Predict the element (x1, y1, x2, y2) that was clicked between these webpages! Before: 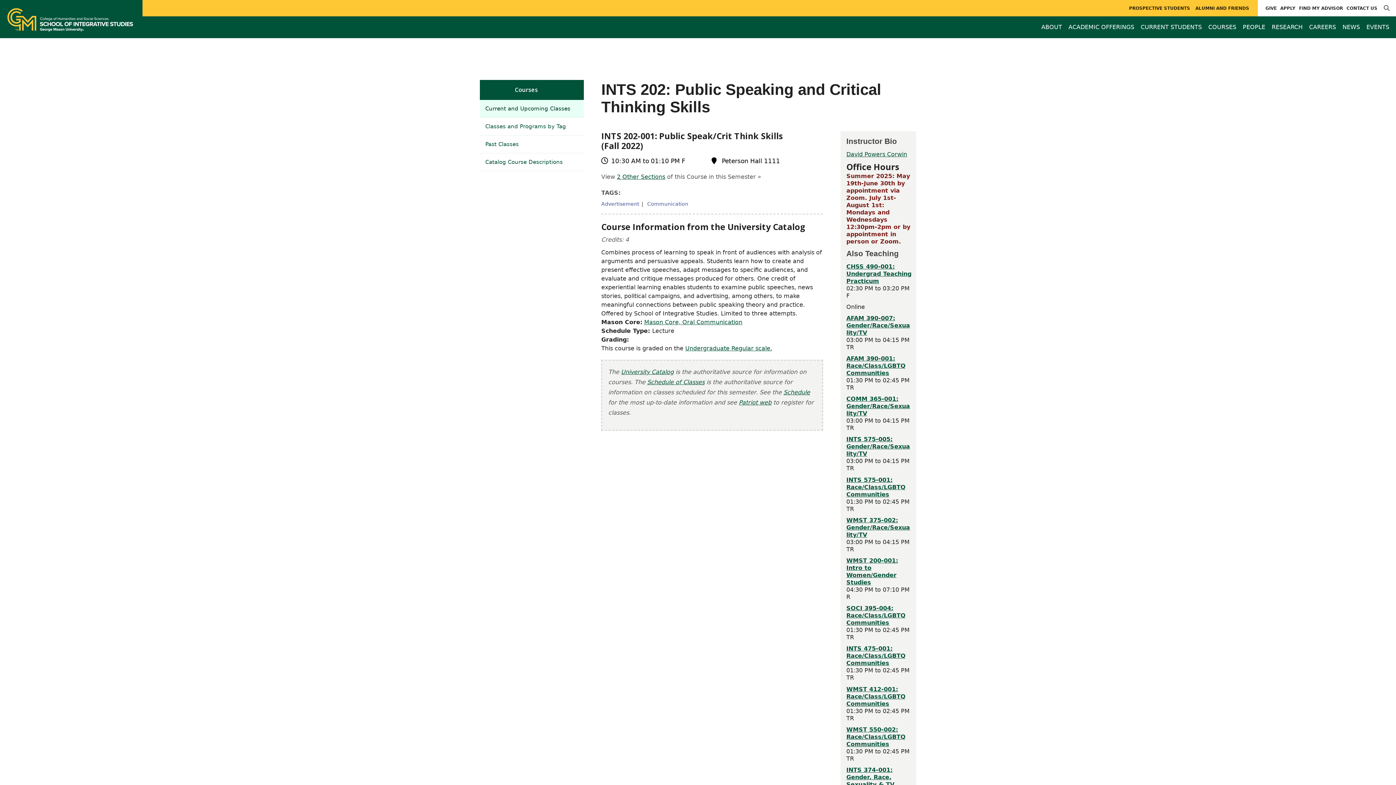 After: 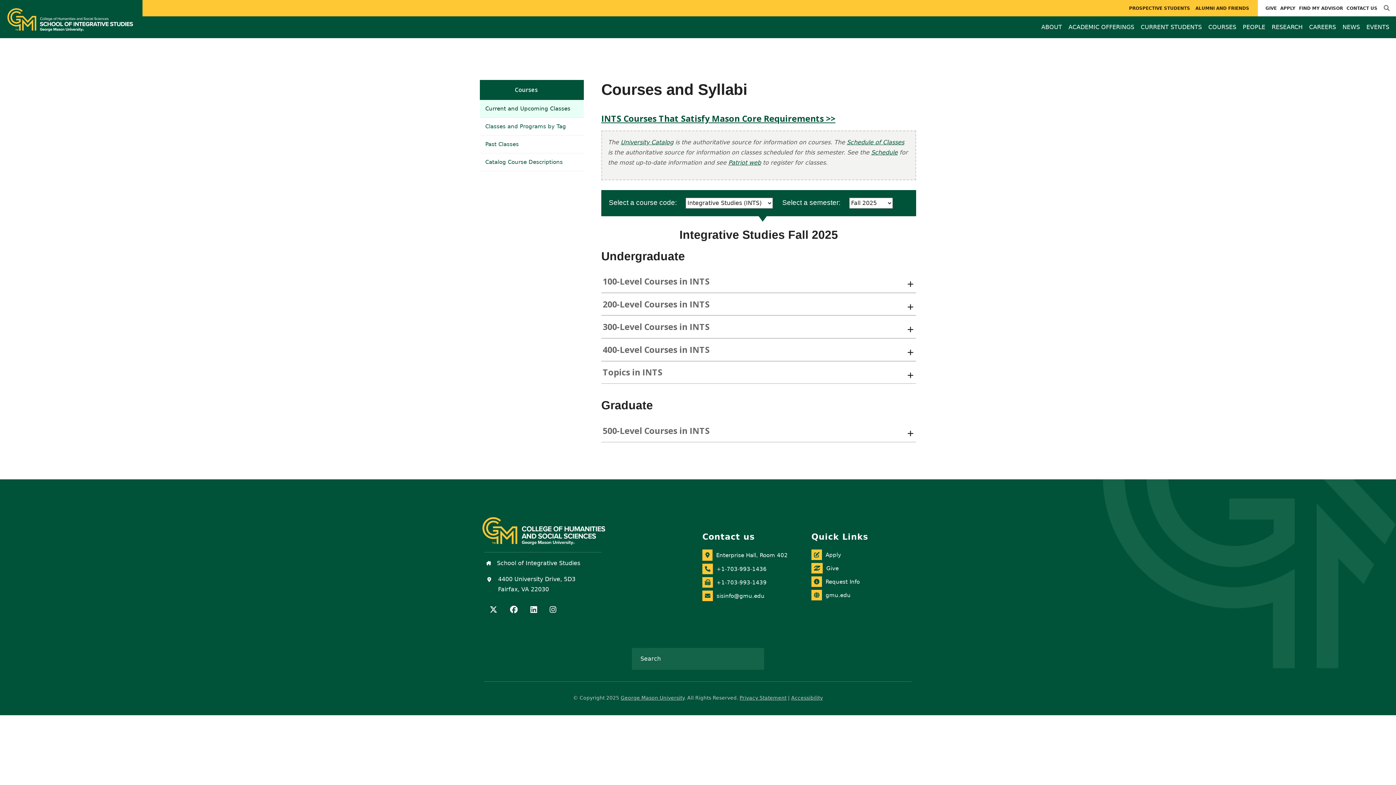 Action: label: Past Classes bbox: (480, 135, 584, 153)